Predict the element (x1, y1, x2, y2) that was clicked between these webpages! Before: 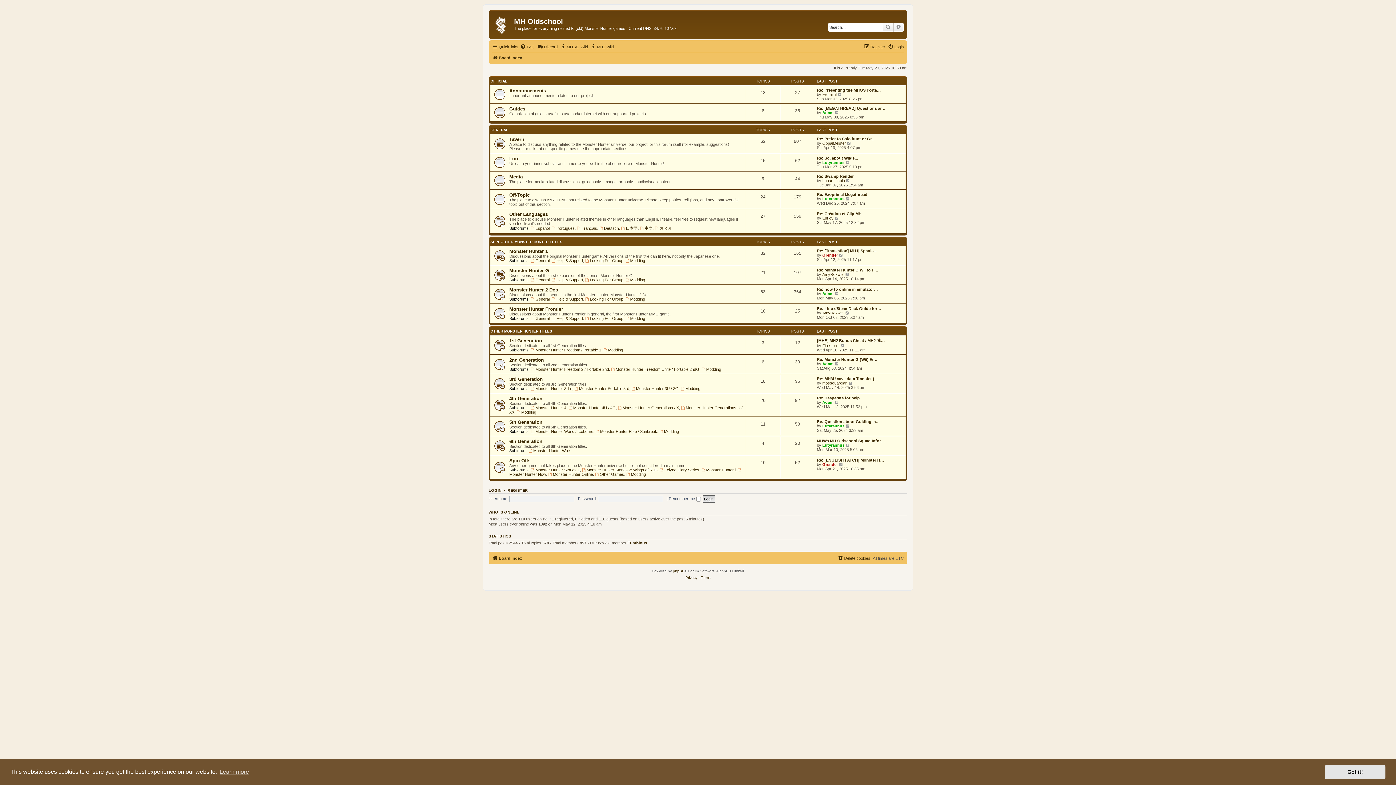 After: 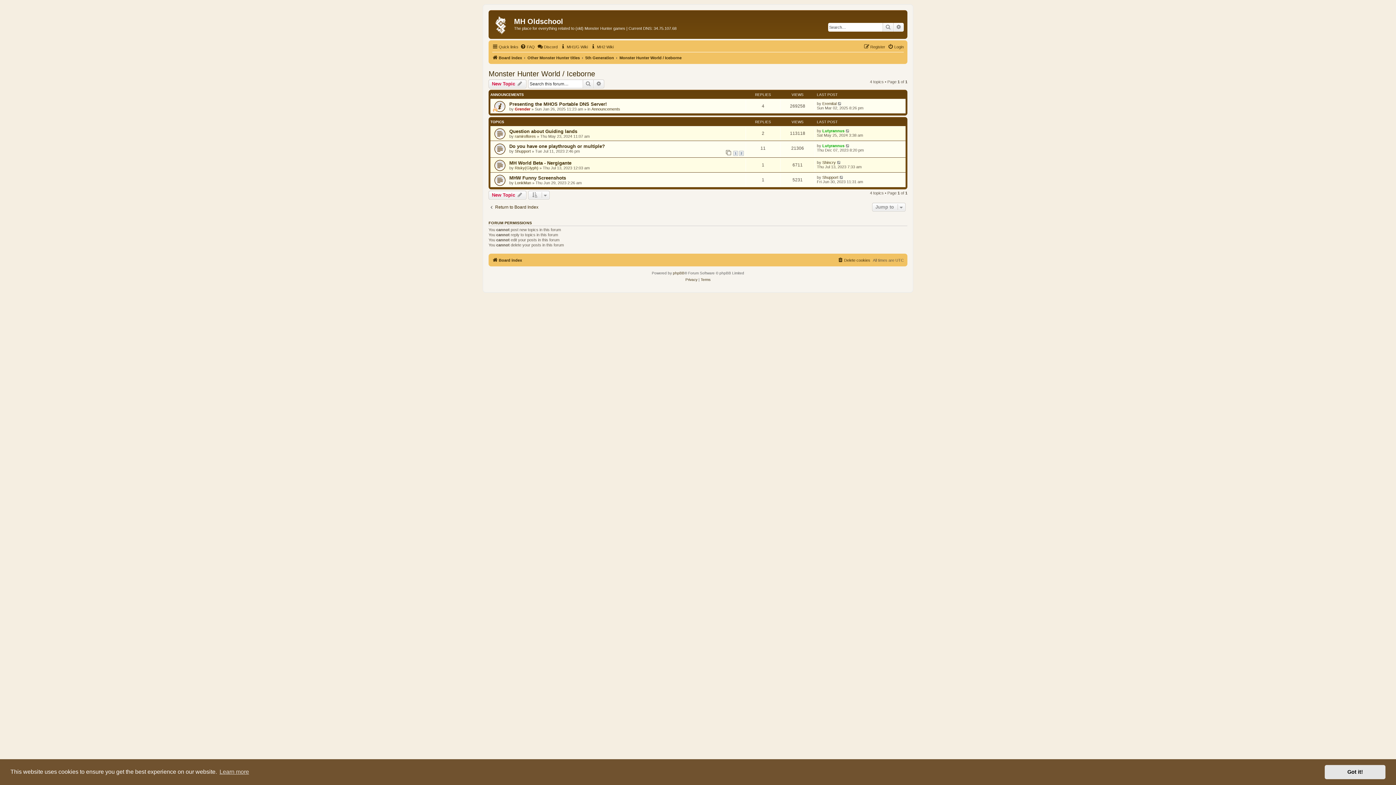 Action: bbox: (530, 429, 593, 433) label: Monster Hunter World / Iceborne